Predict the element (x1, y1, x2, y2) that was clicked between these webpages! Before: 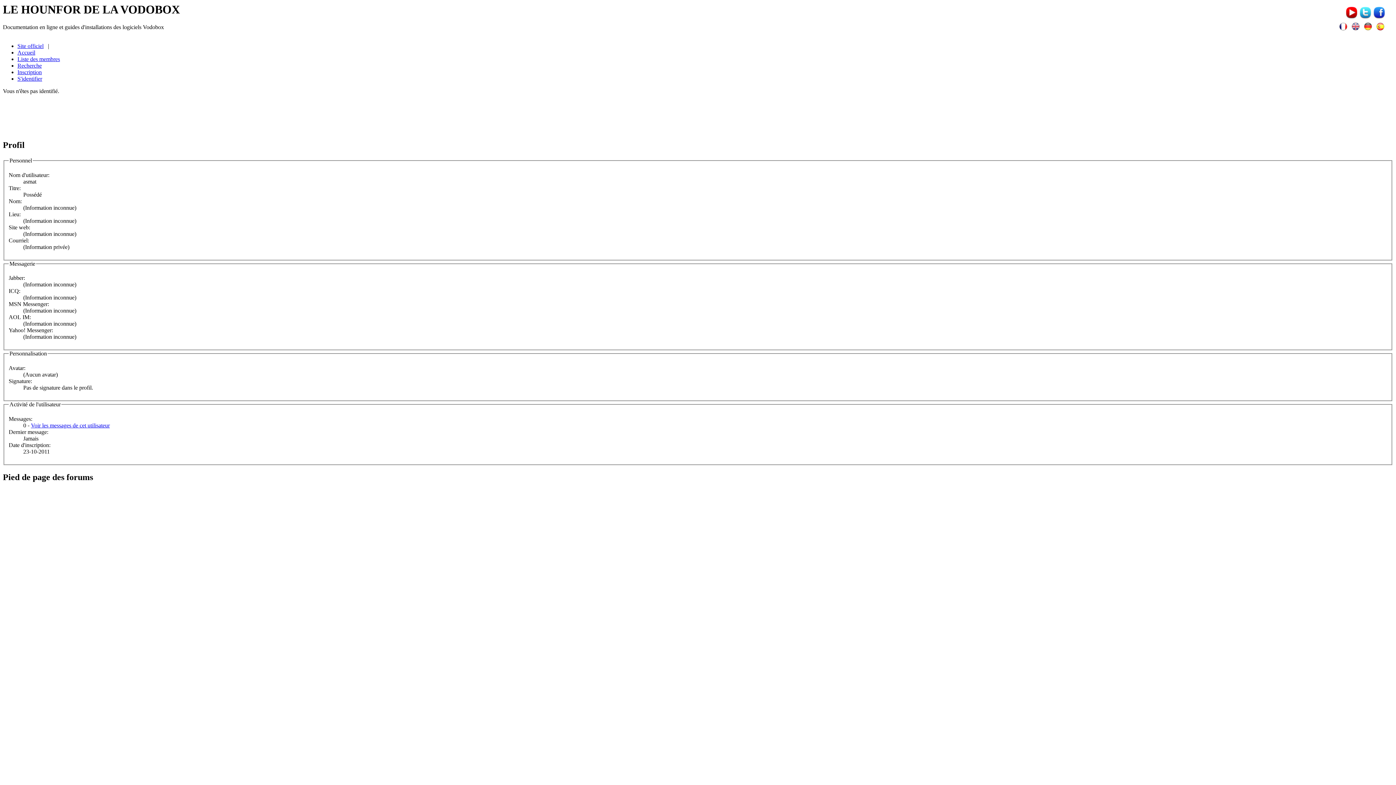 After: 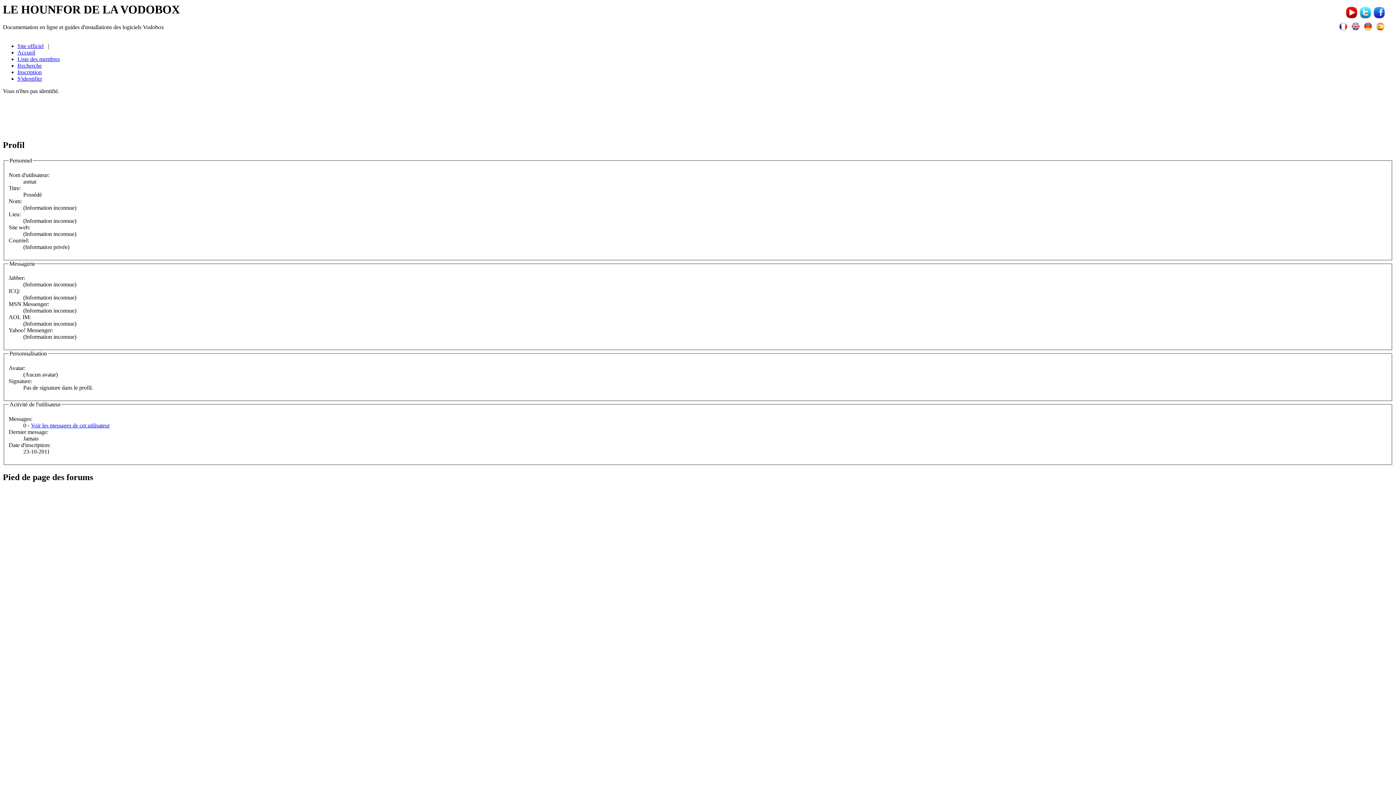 Action: bbox: (1346, 13, 1357, 19)